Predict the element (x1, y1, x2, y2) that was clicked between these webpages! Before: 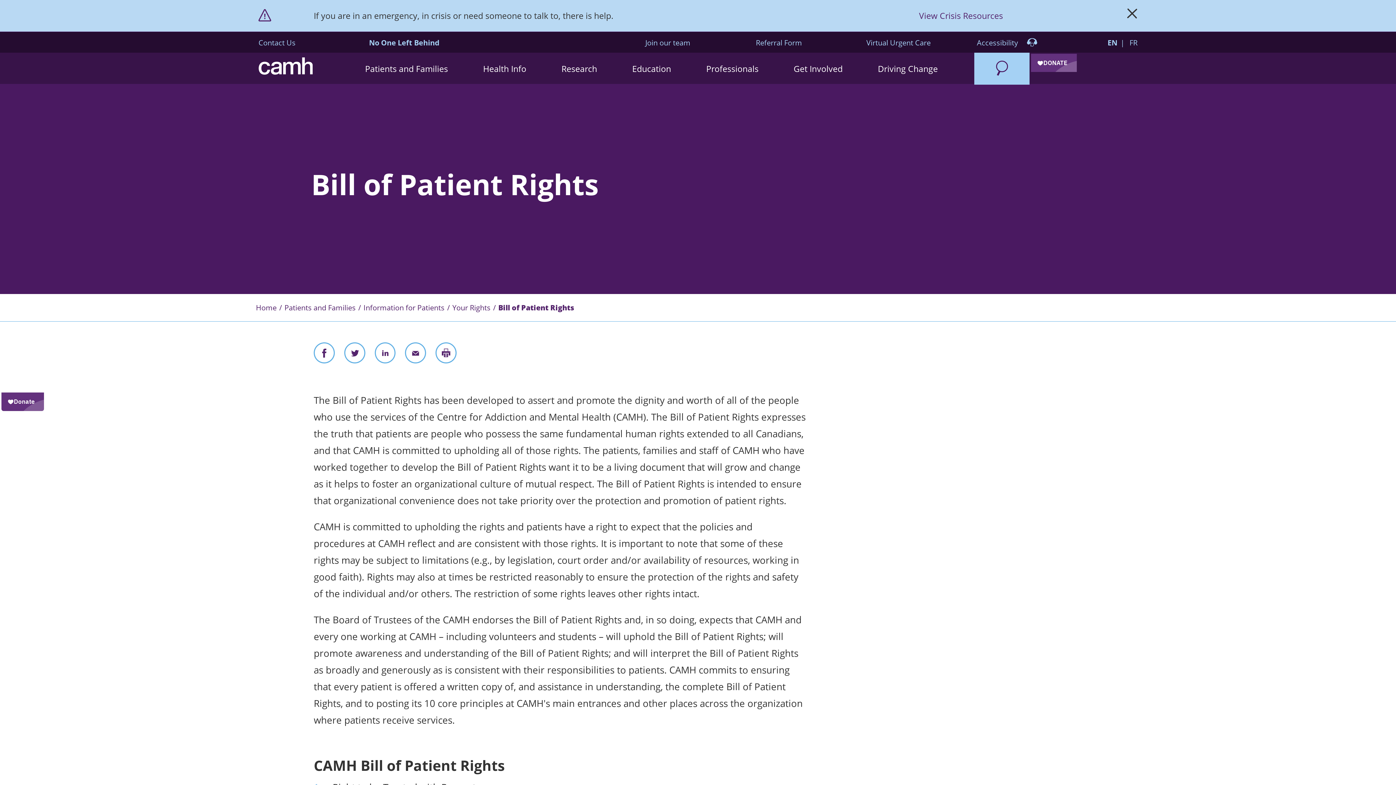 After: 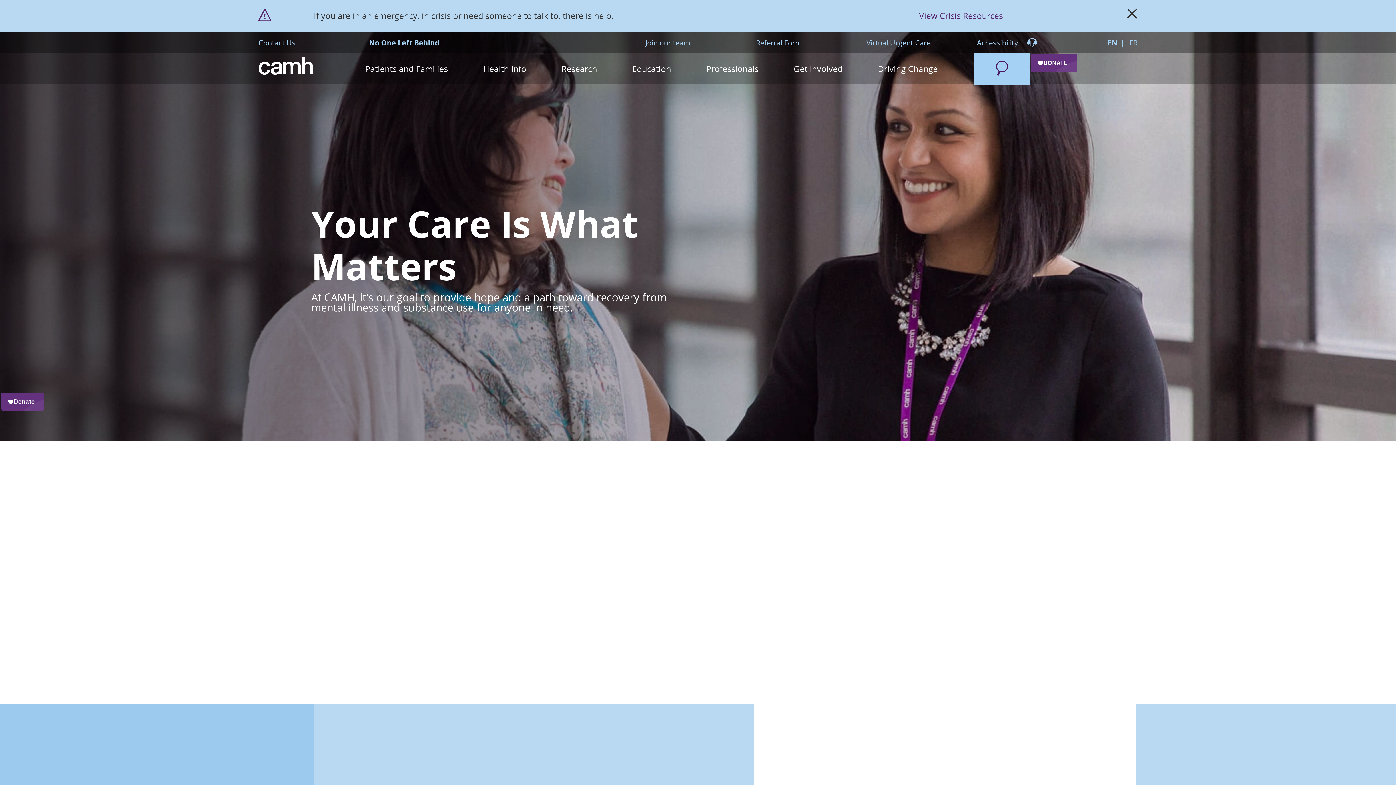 Action: label: Patients and Families bbox: (284, 294, 358, 321)